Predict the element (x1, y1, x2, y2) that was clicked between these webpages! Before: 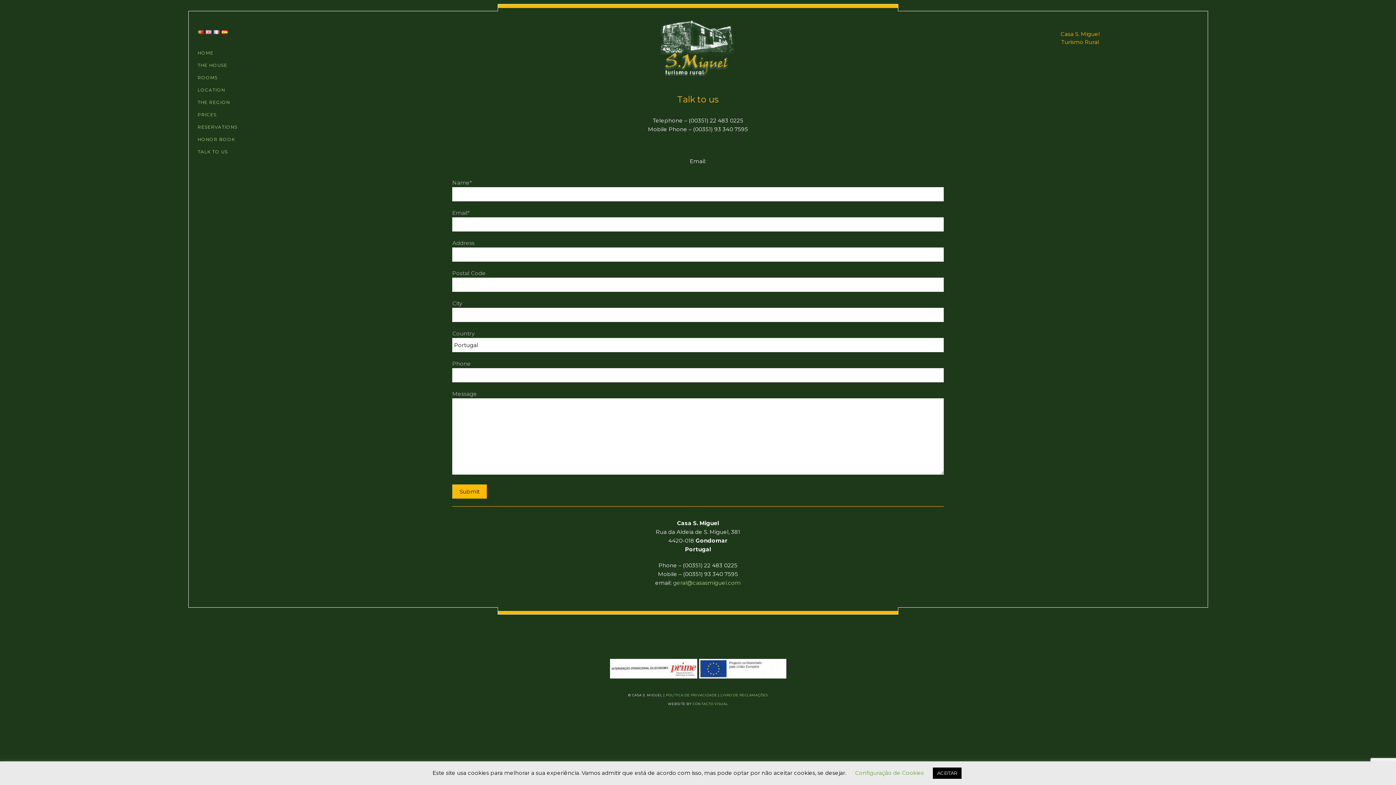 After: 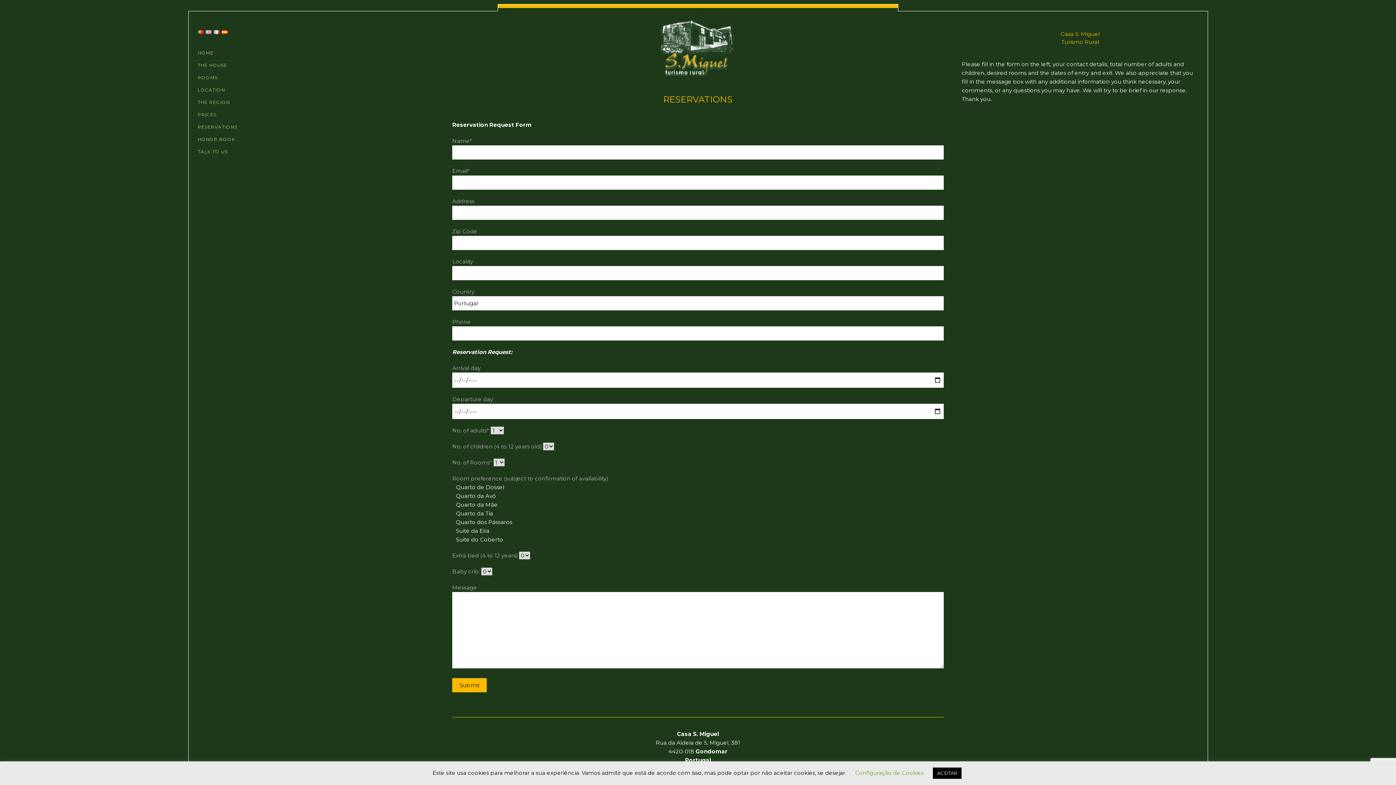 Action: bbox: (197, 124, 237, 129) label: RESERVATIONS